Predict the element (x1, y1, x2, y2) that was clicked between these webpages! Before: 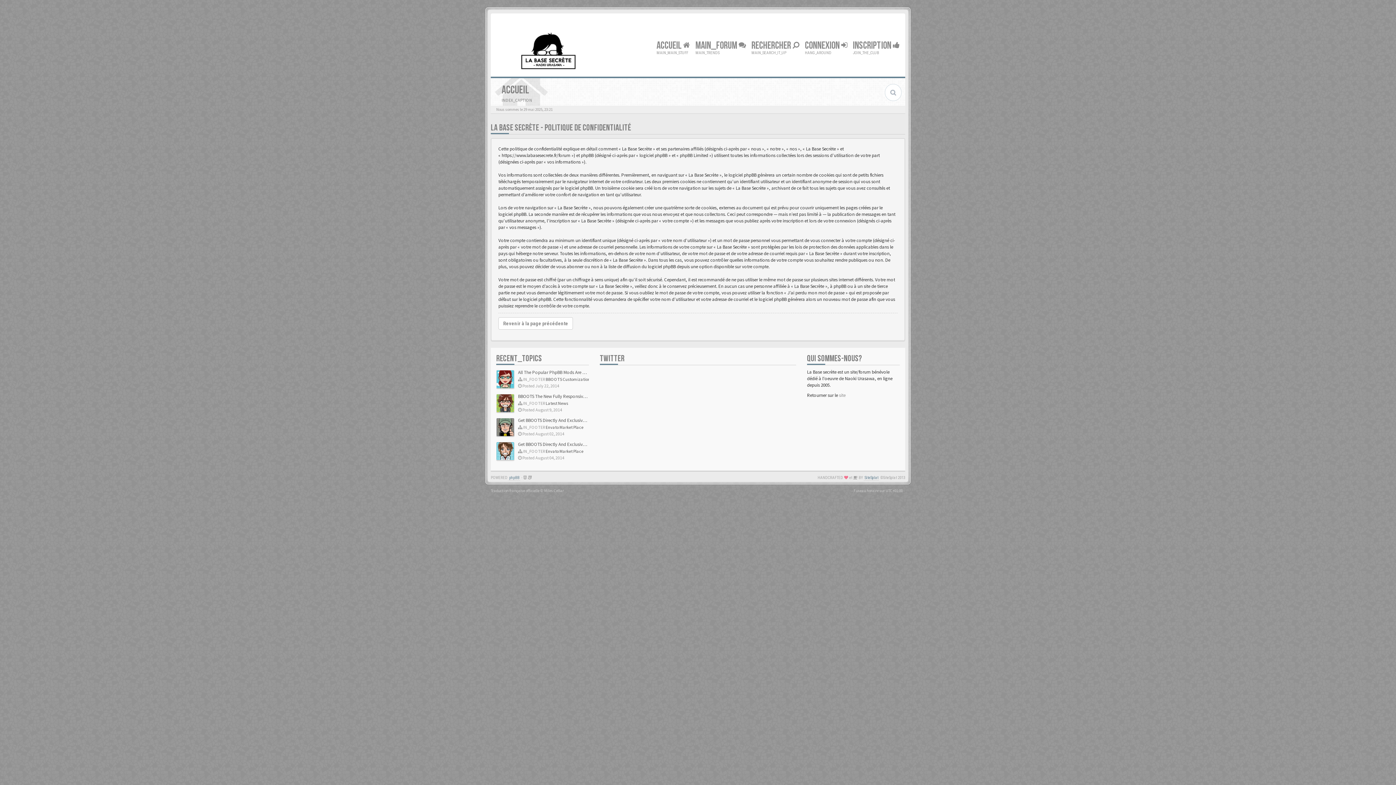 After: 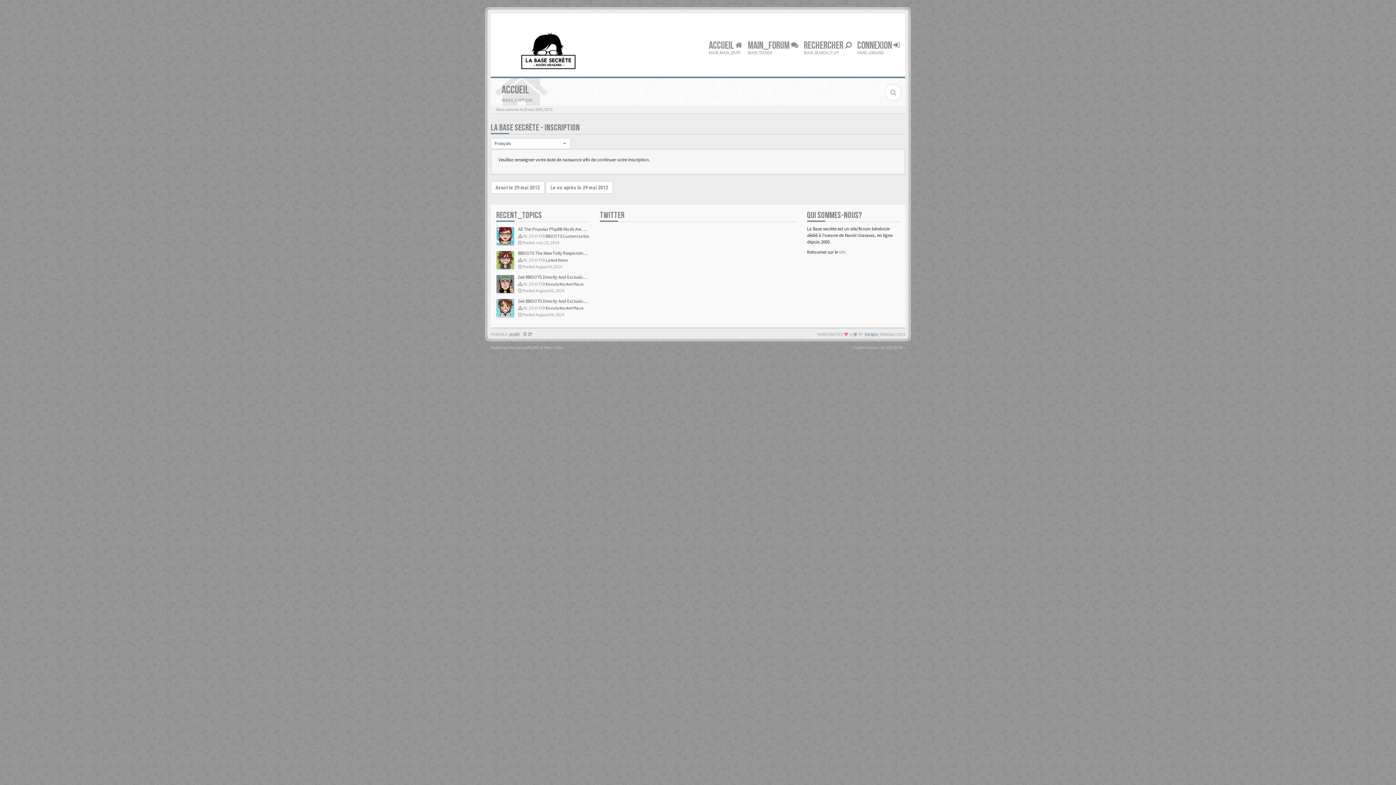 Action: bbox: (851, 37, 901, 58) label: INSCRIPTION 